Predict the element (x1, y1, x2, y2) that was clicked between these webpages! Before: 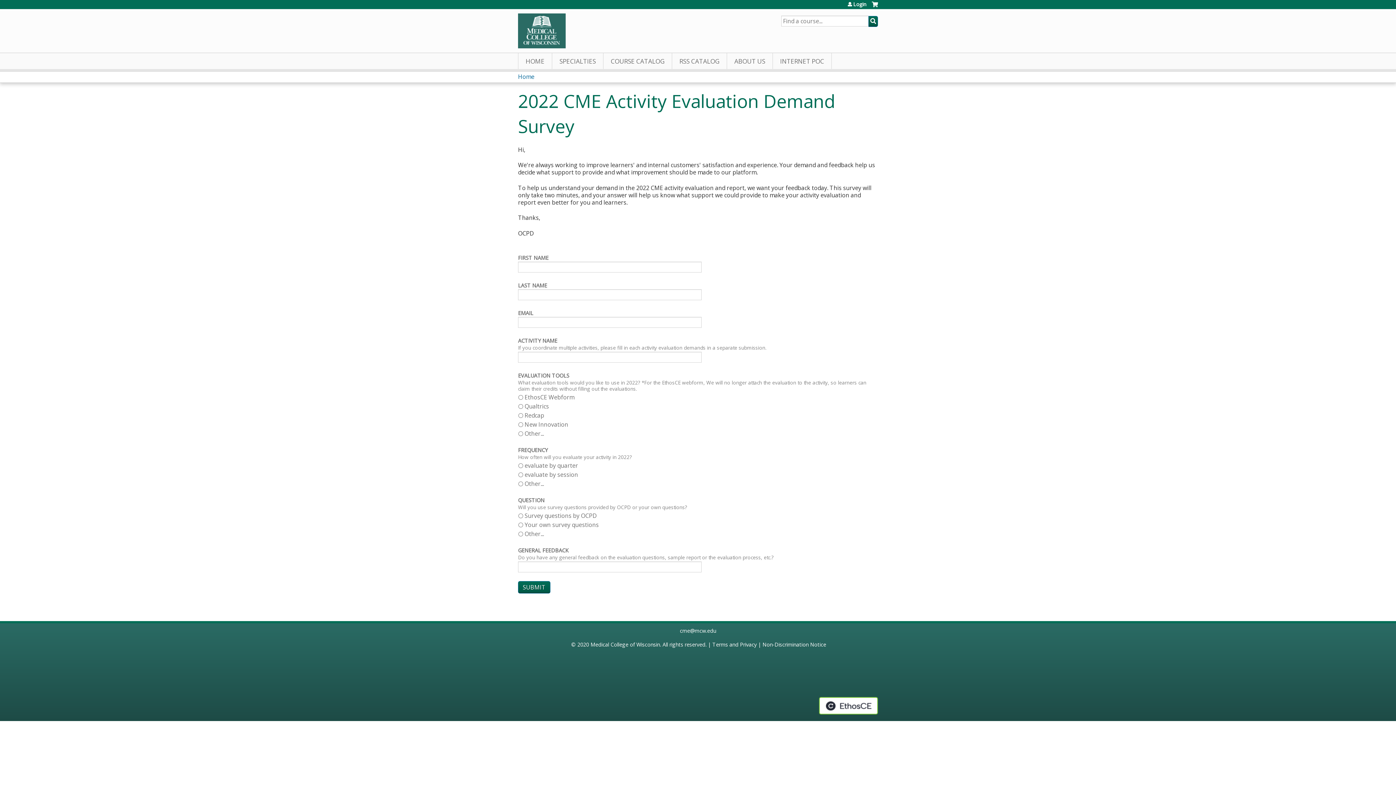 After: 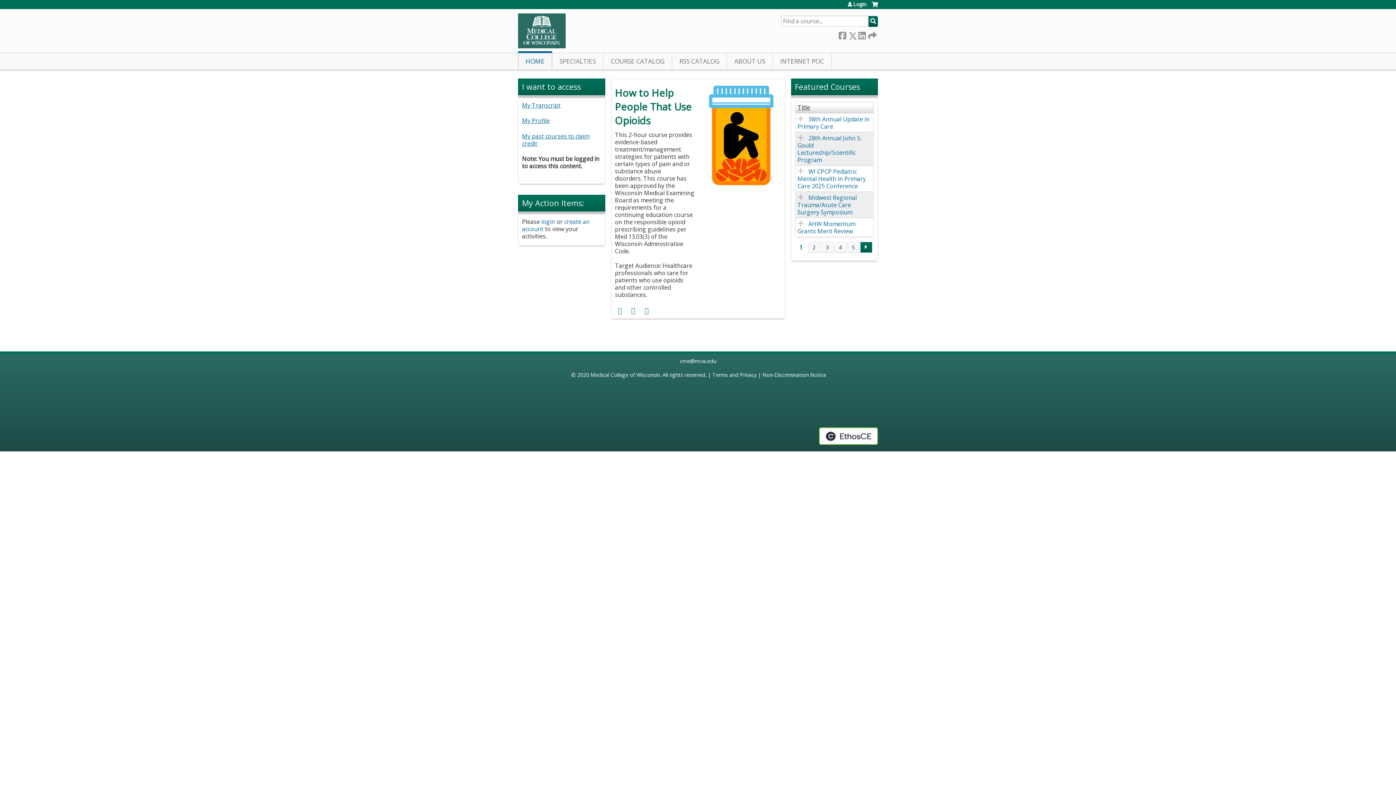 Action: bbox: (518, 72, 534, 80) label: Home